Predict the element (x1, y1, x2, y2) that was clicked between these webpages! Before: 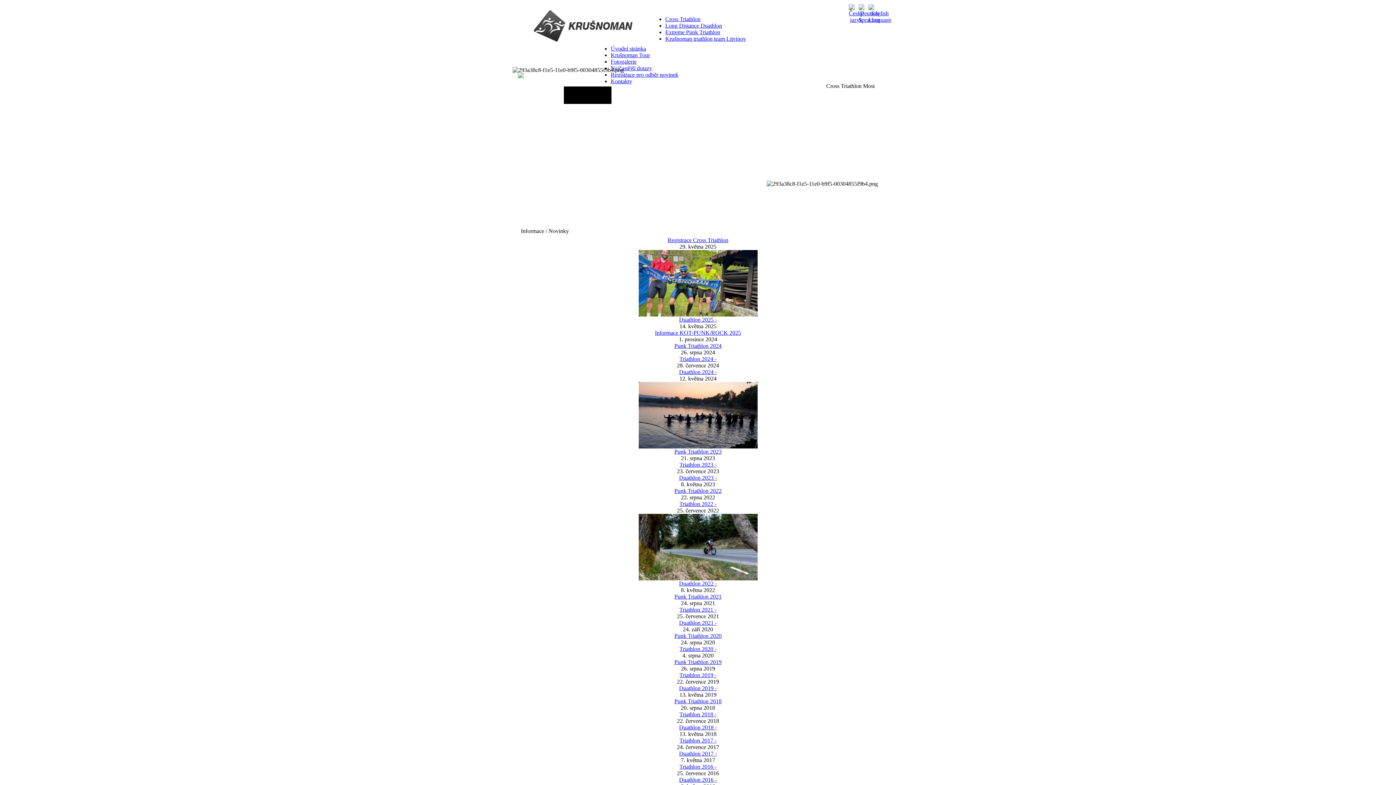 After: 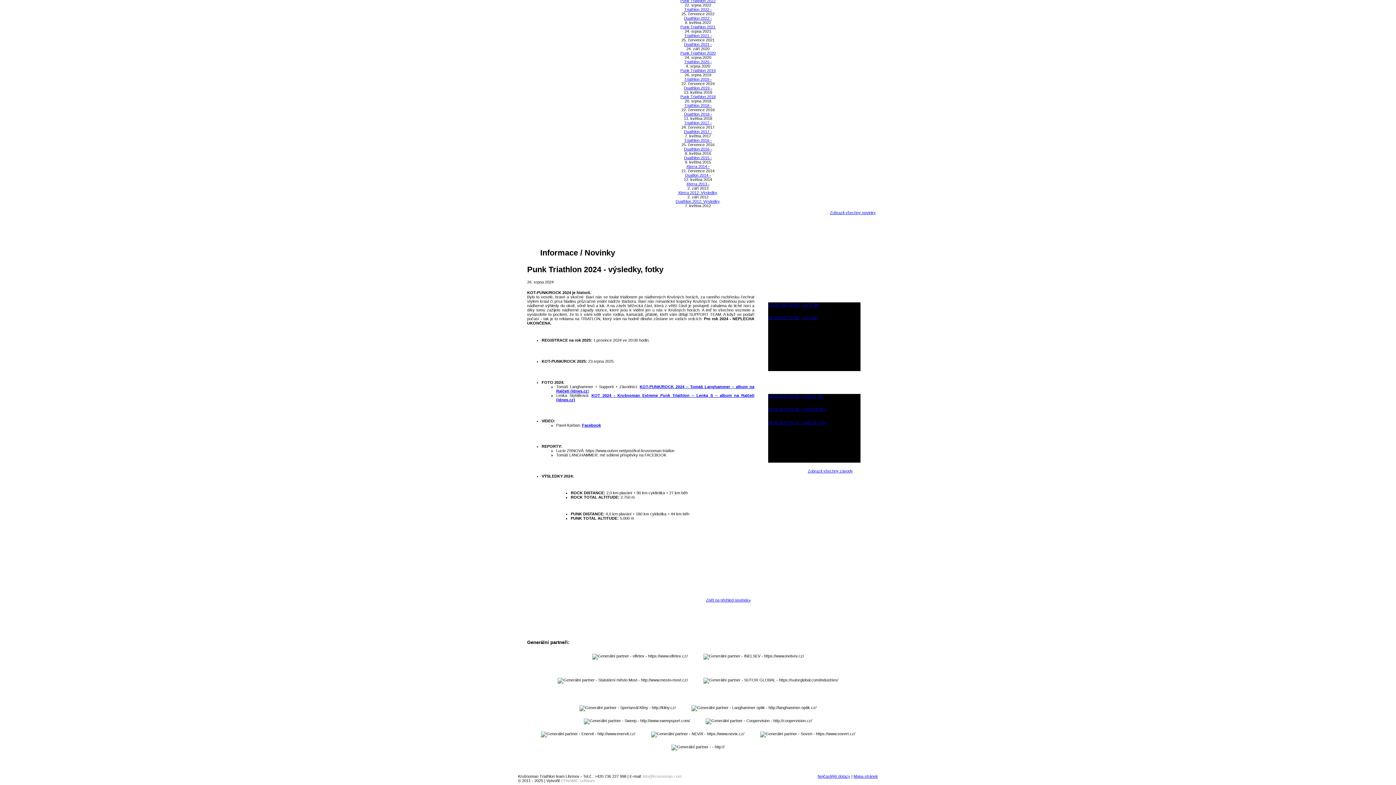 Action: label: Punk Triathlon 2024 bbox: (674, 342, 721, 349)